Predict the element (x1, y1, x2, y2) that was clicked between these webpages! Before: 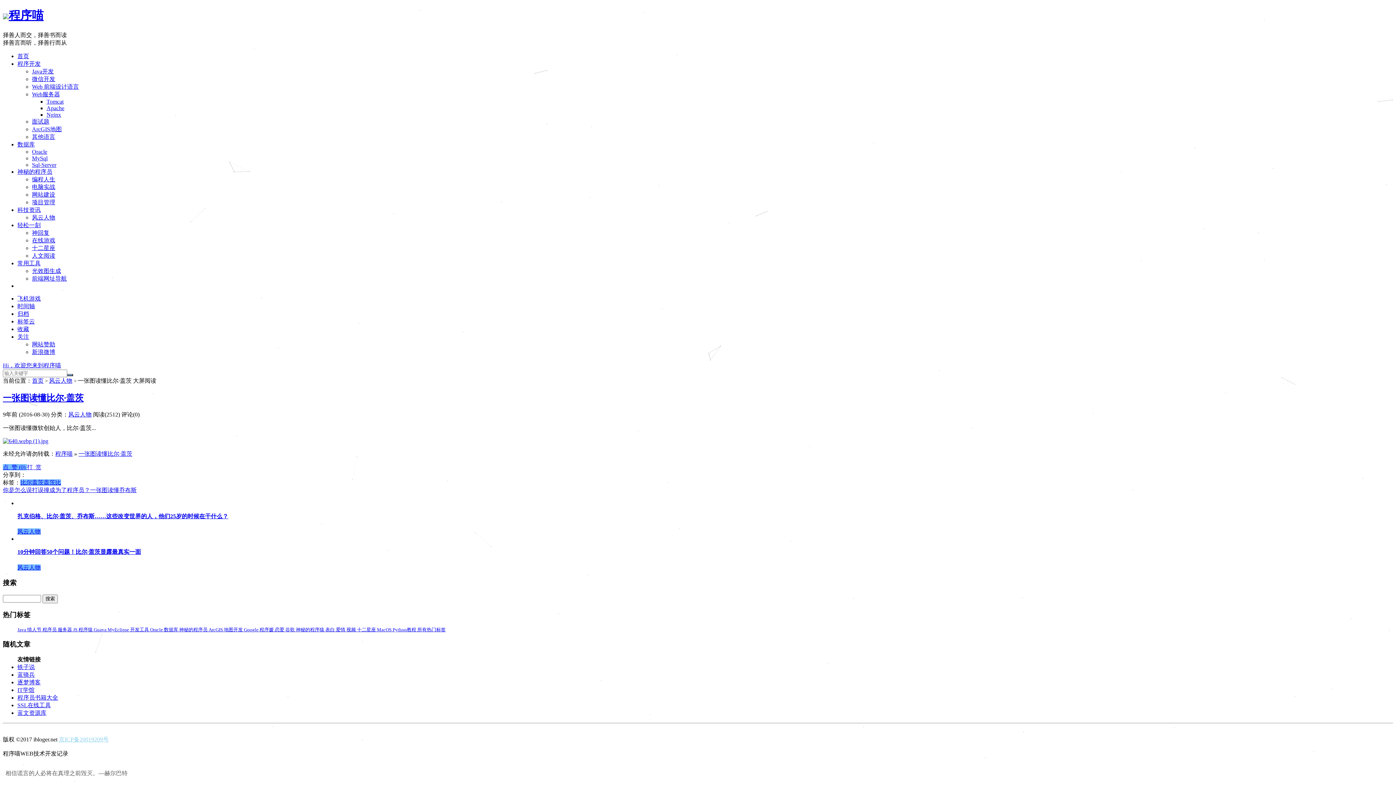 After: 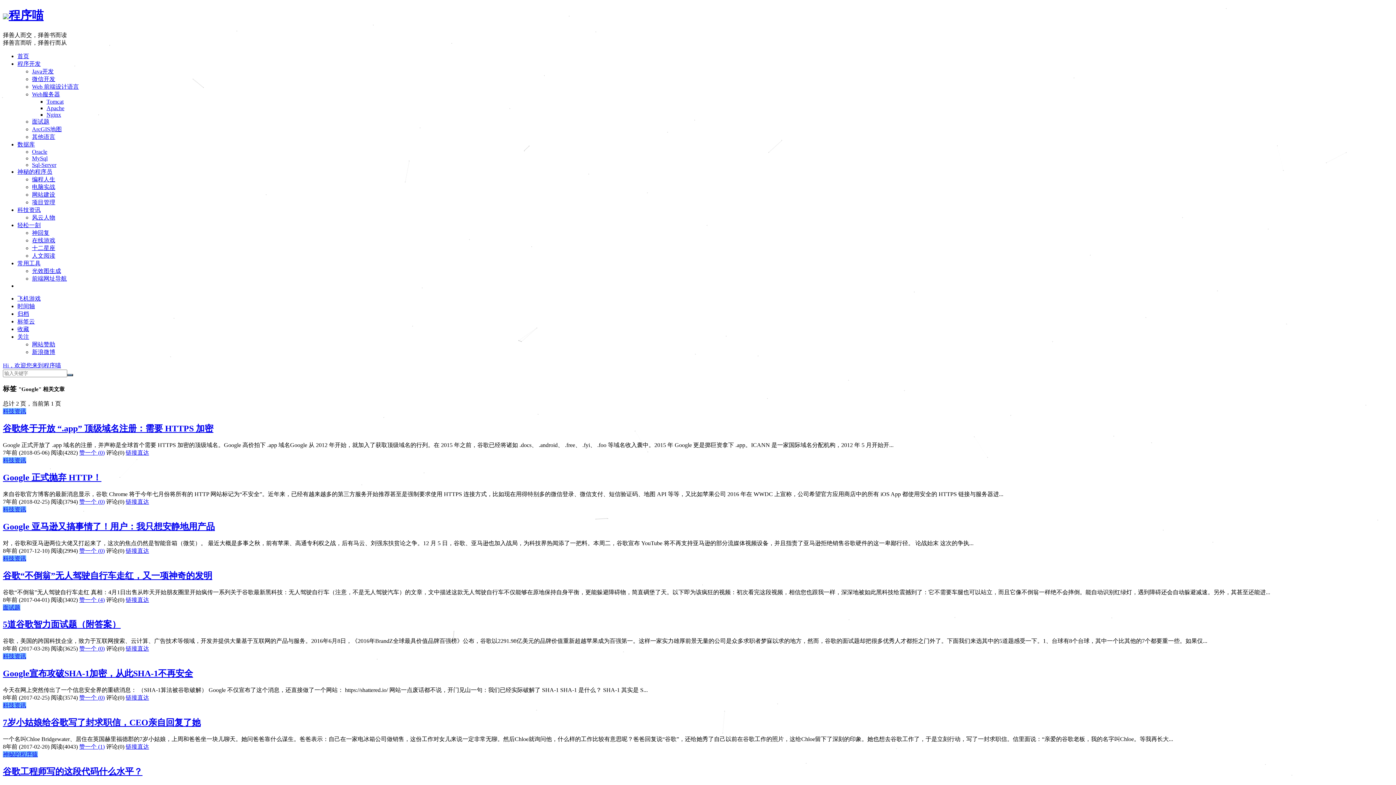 Action: bbox: (244, 627, 259, 632) label: Google 